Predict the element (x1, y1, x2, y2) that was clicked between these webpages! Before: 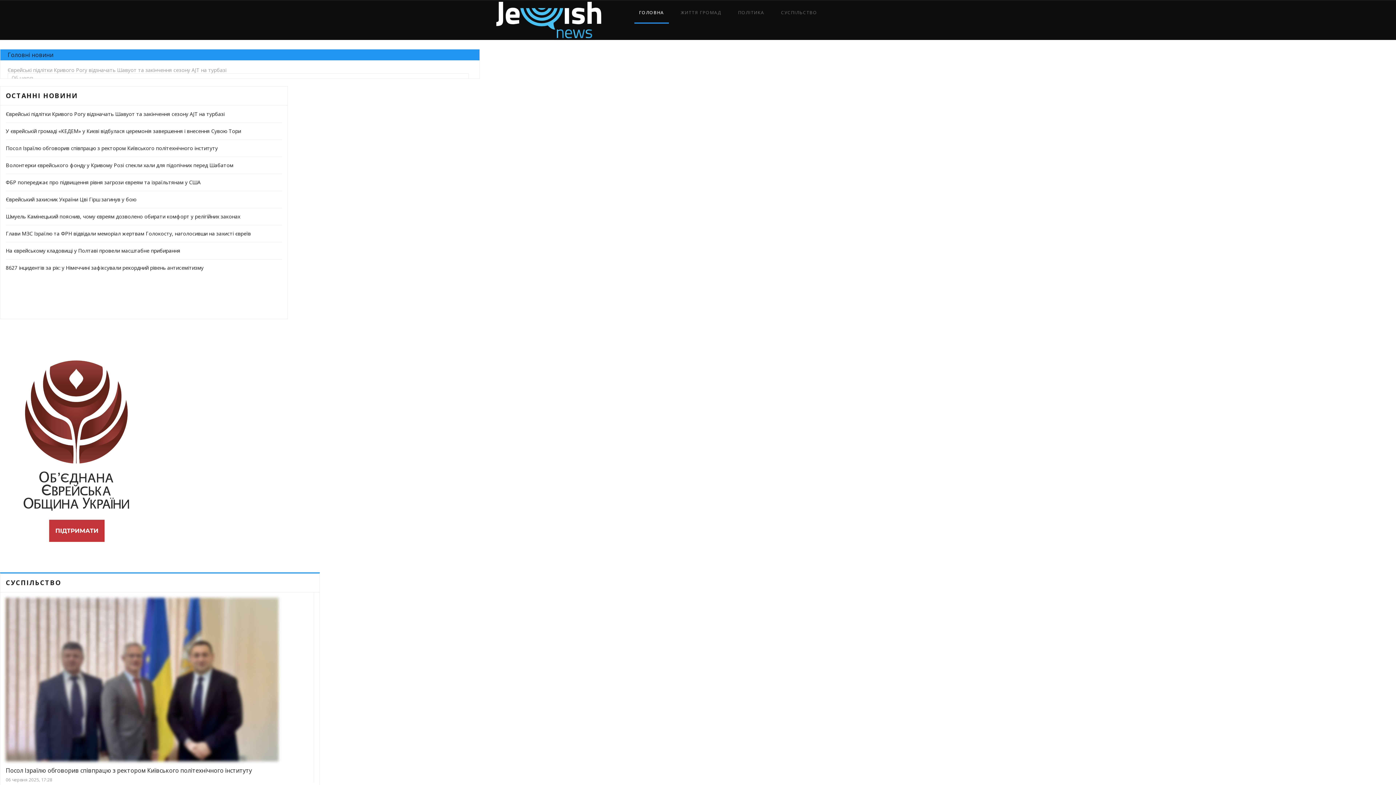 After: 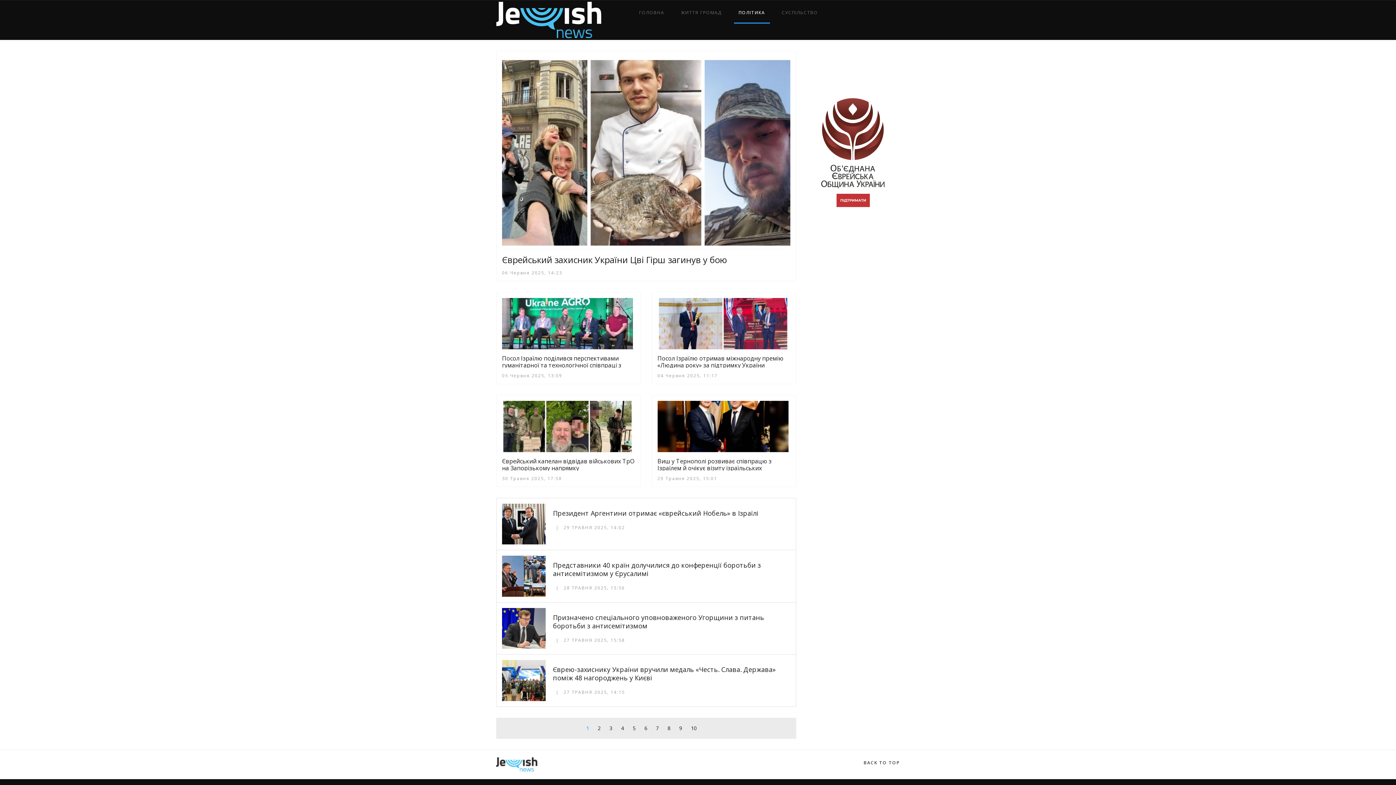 Action: label: ПОЛІТИКА bbox: (733, 1, 769, 23)